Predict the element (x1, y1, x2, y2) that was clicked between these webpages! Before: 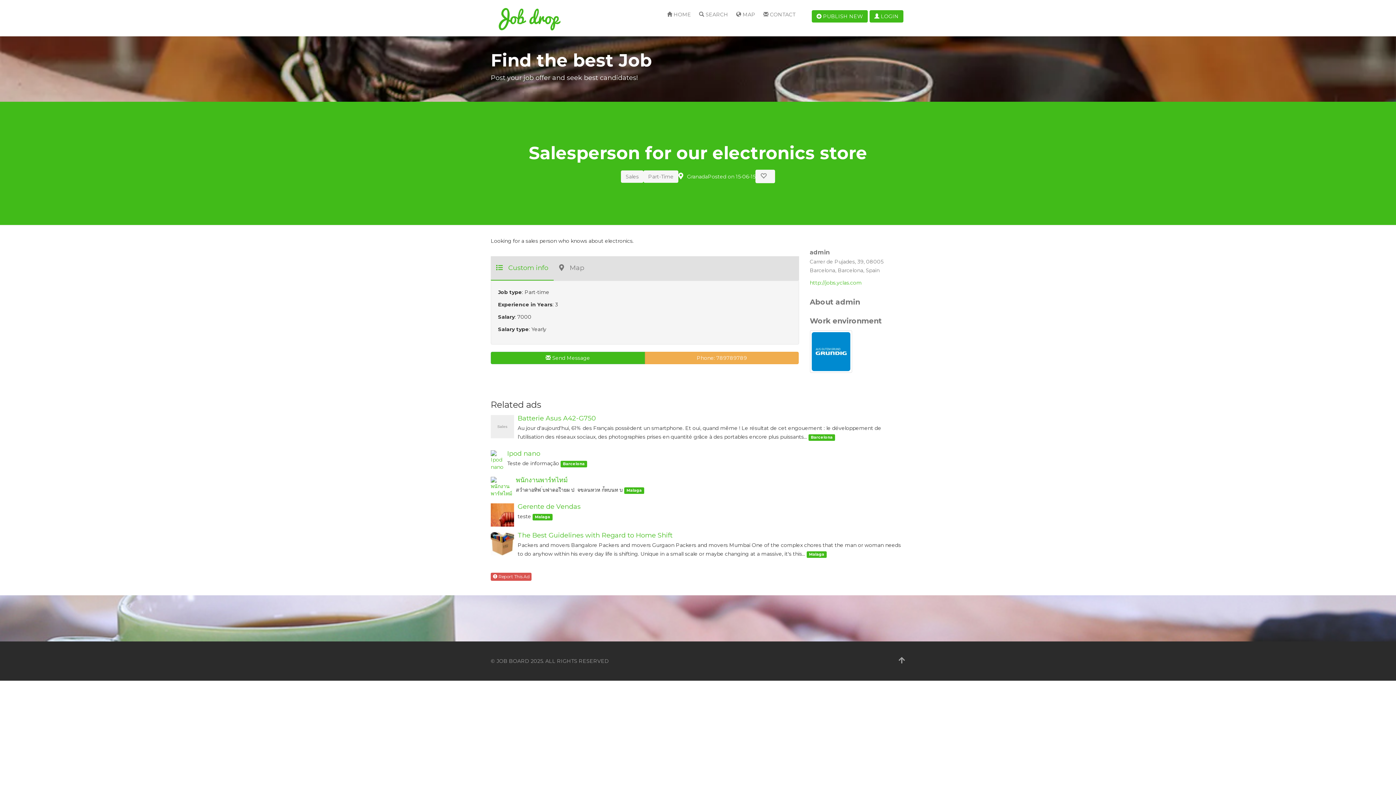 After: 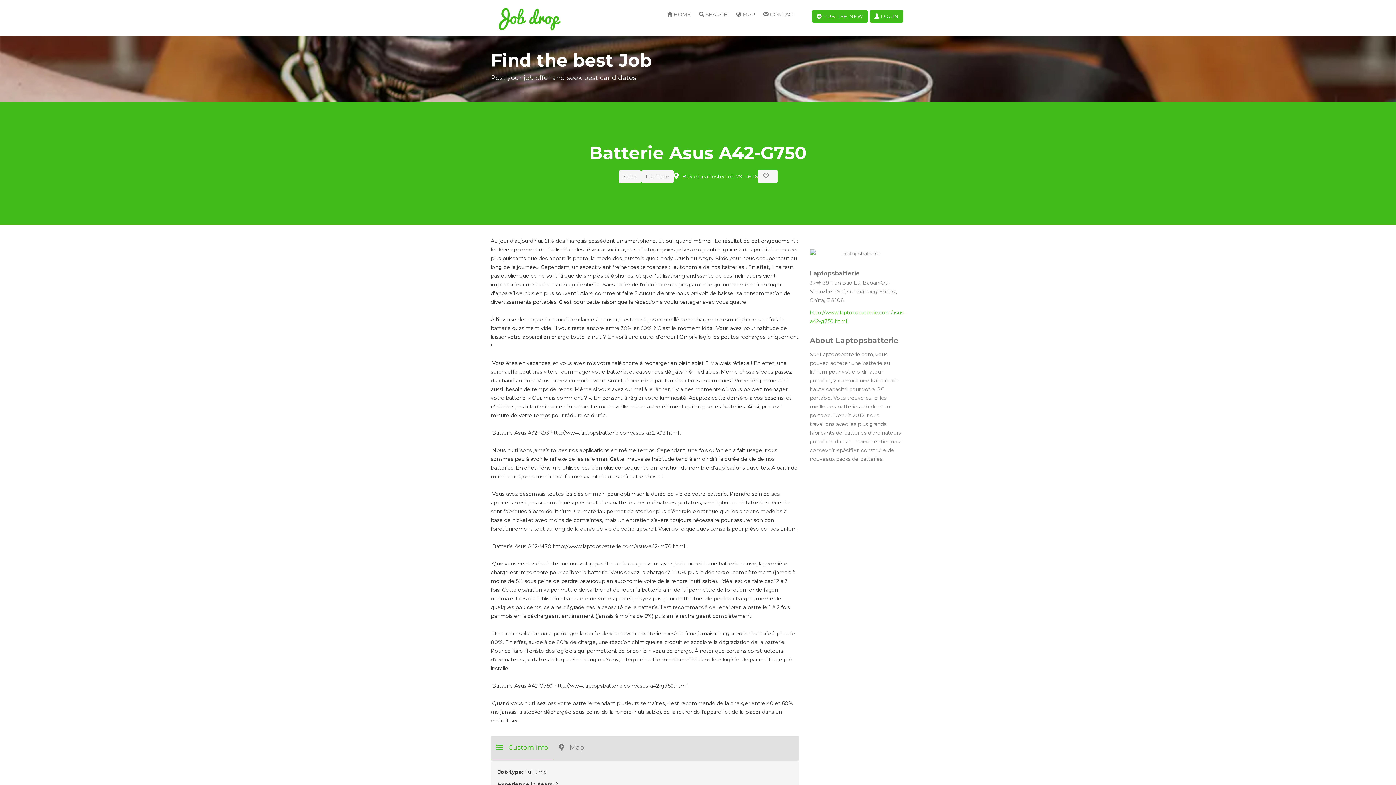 Action: bbox: (490, 423, 514, 429)